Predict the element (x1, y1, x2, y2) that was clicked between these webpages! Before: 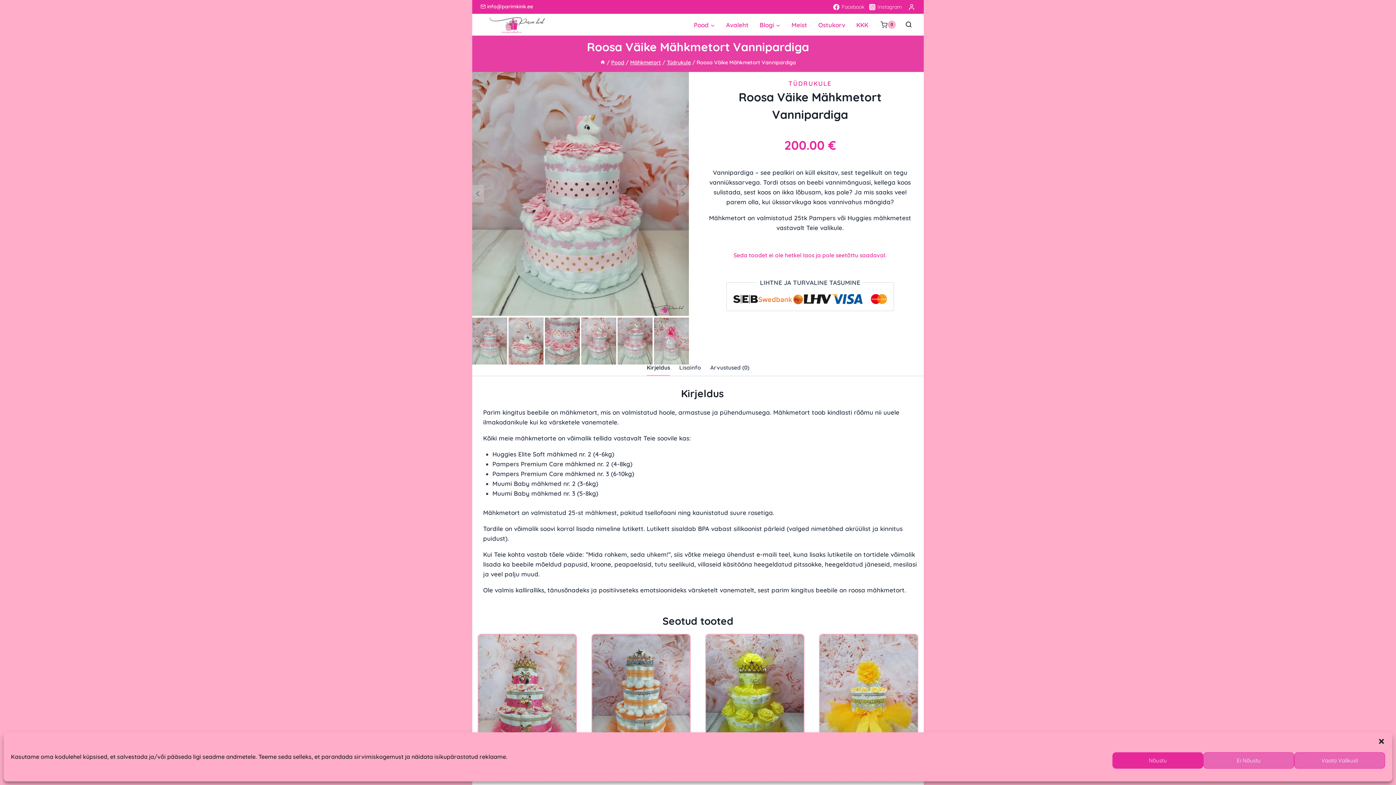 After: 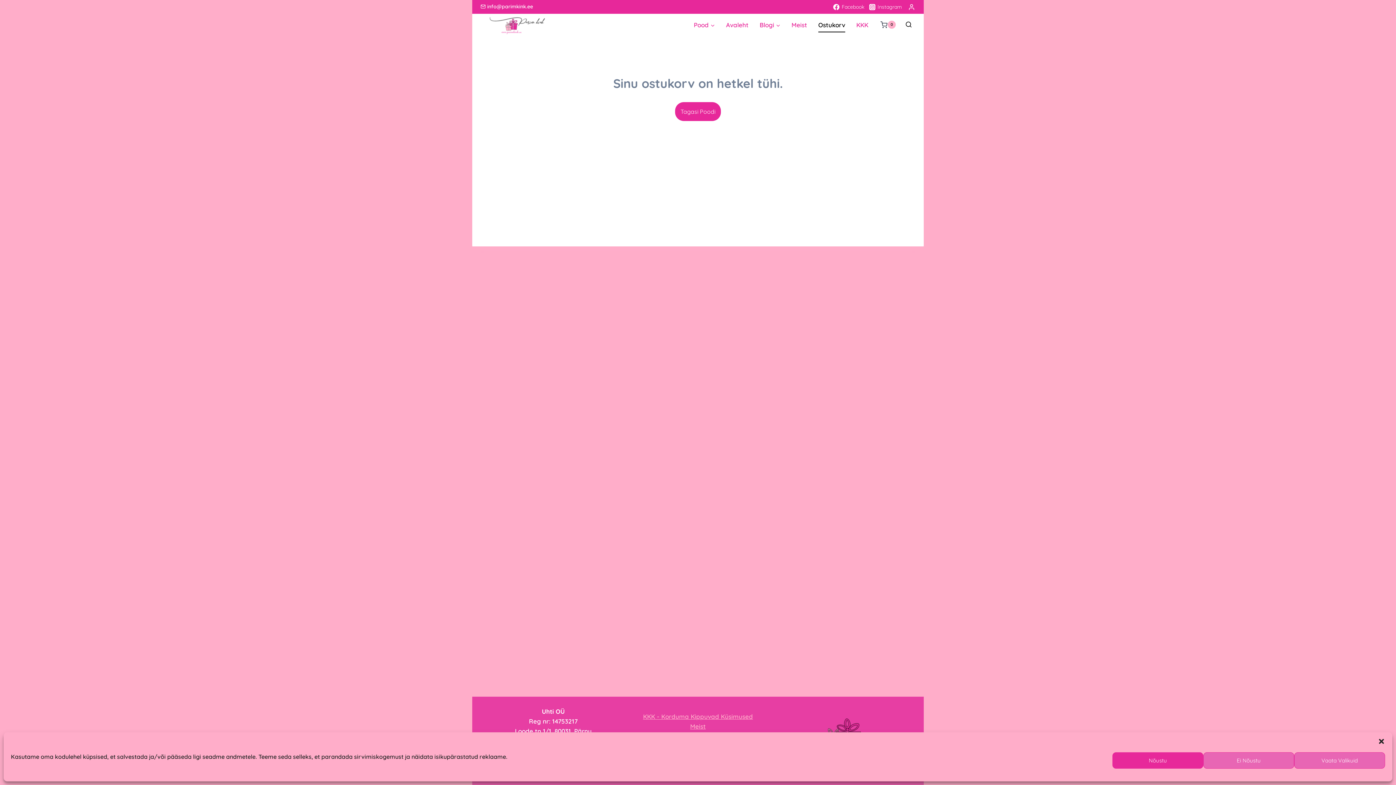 Action: label: Ostukorv bbox: (812, 17, 850, 32)